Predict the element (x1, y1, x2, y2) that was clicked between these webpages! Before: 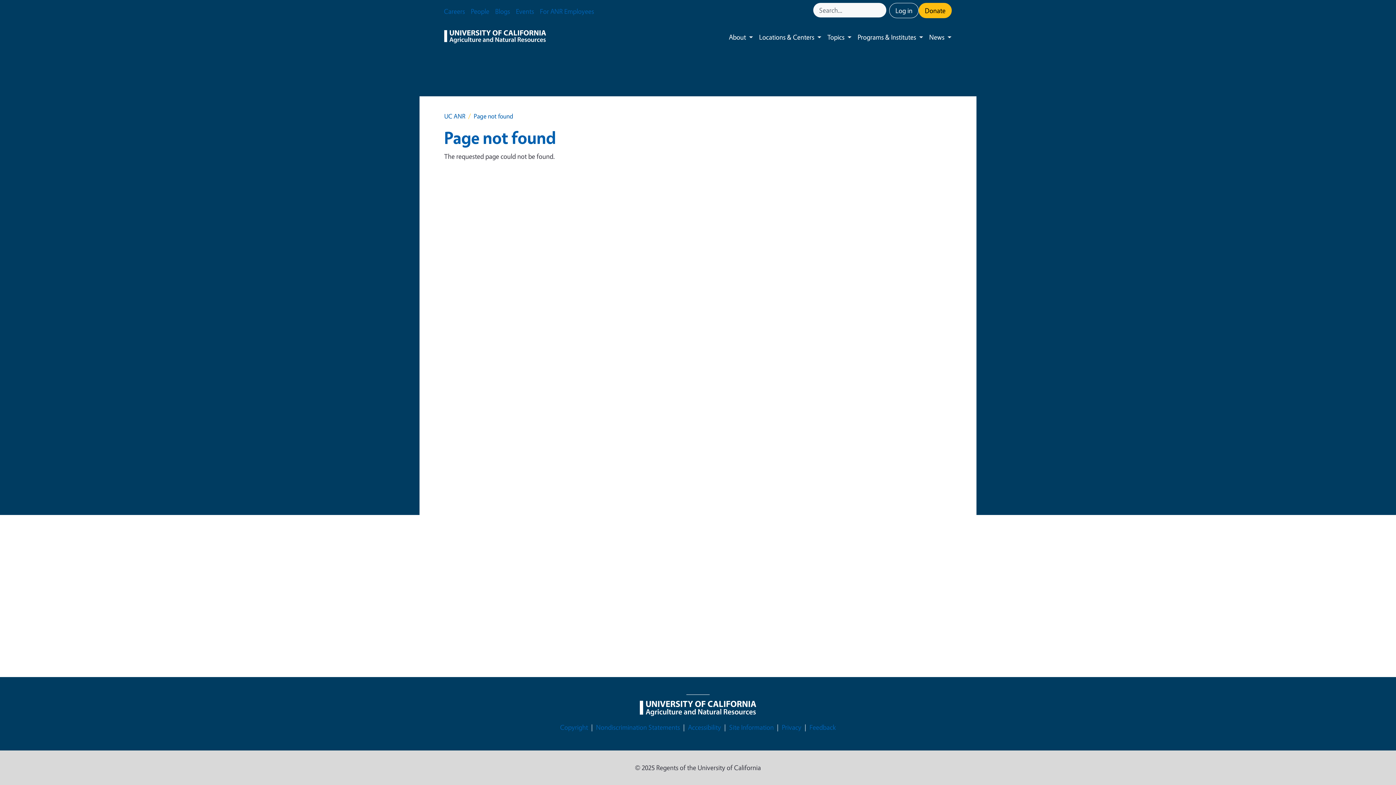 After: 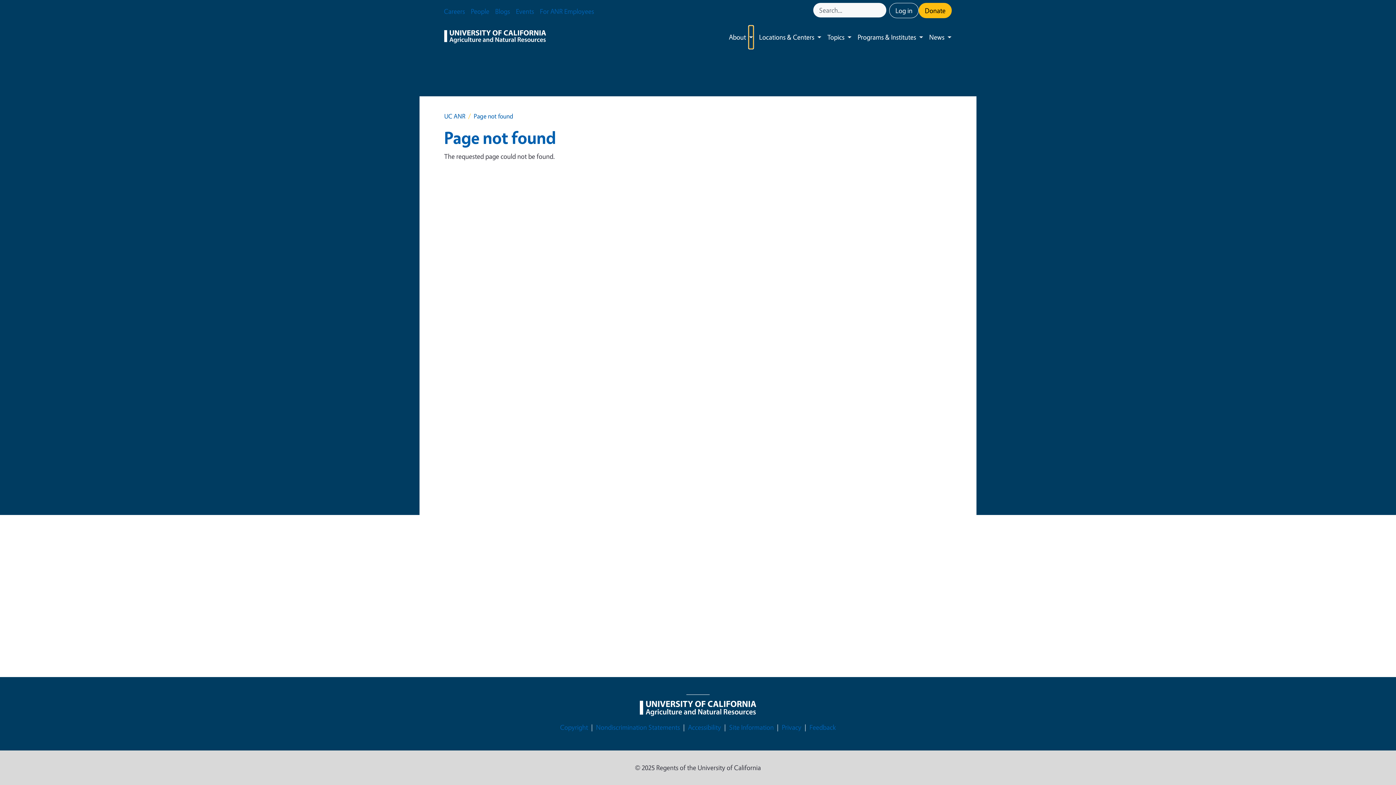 Action: label: Toggle submenu bbox: (749, 25, 753, 48)